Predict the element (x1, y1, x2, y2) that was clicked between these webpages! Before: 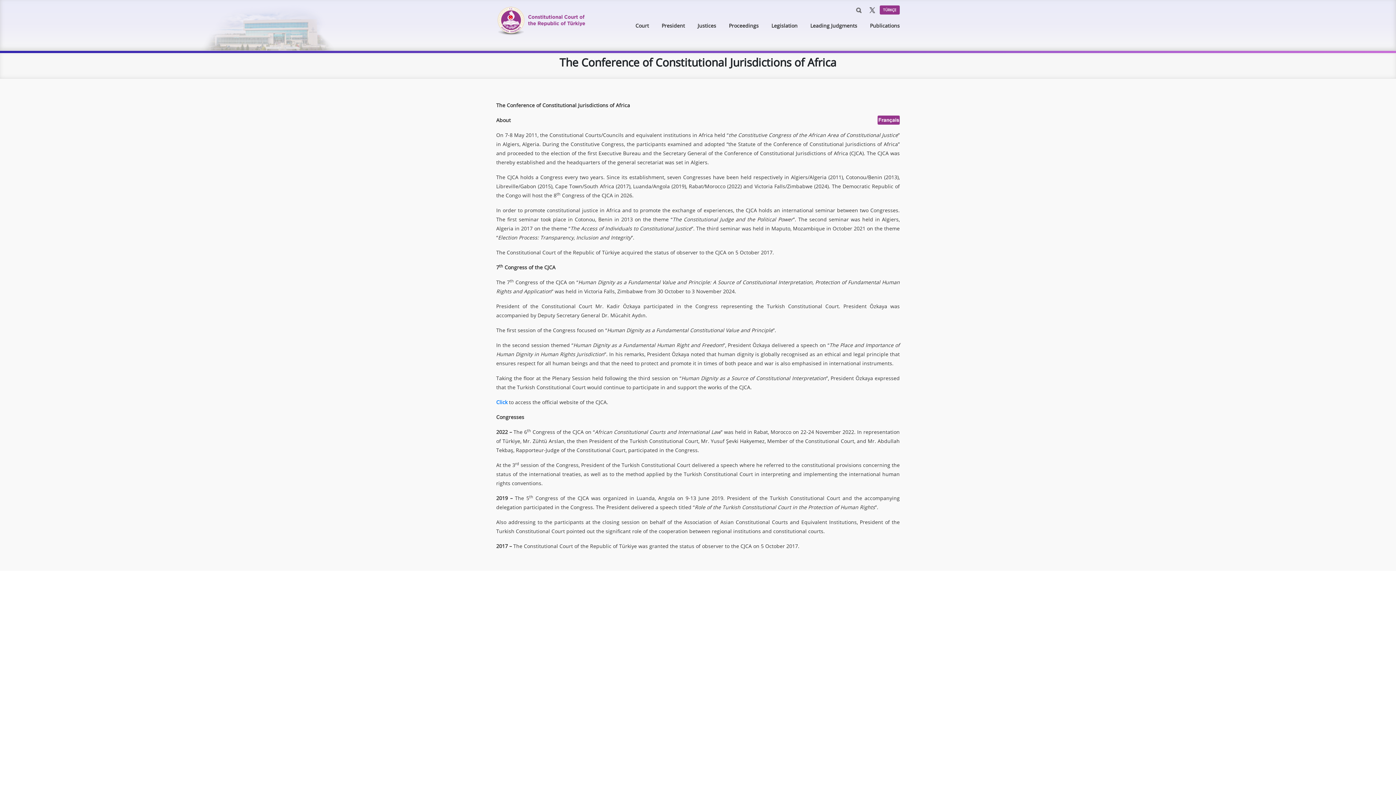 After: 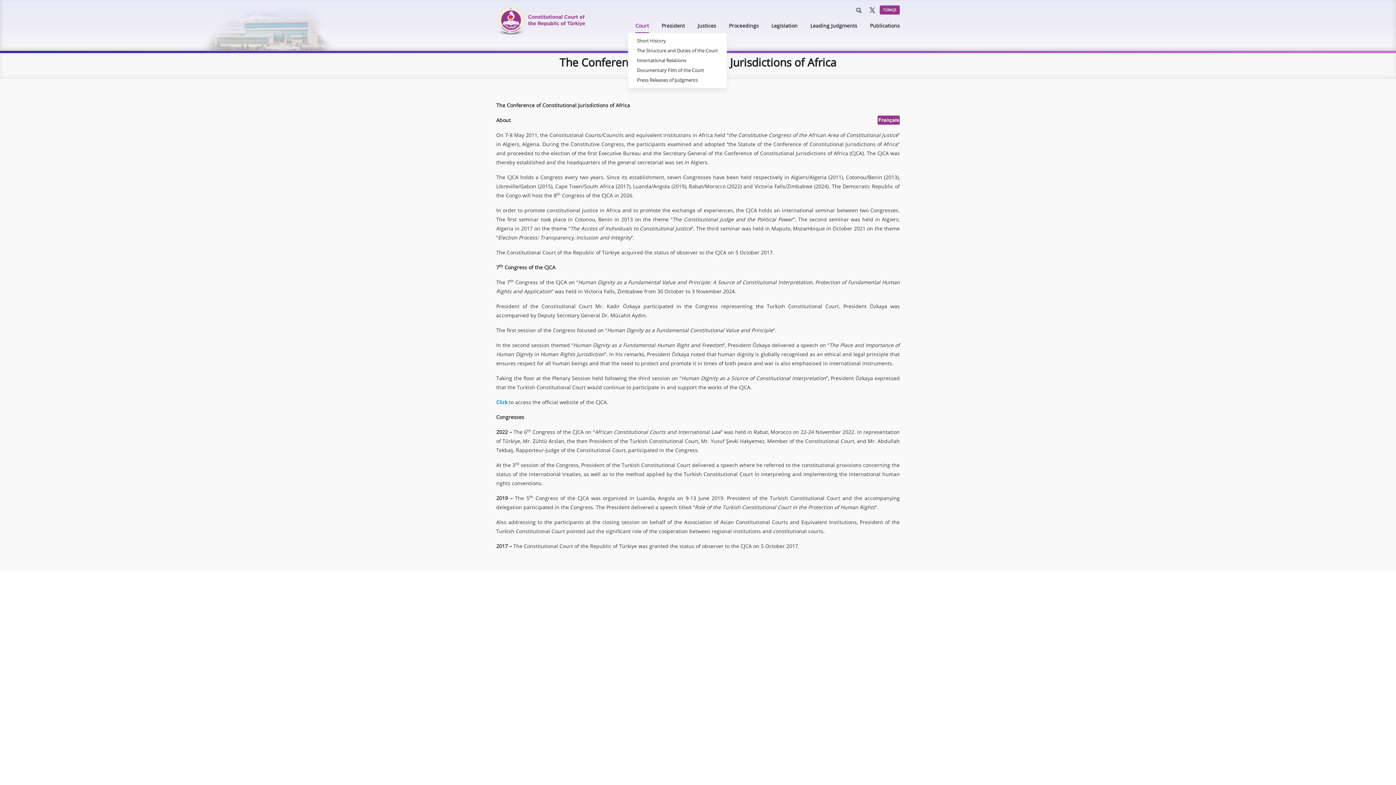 Action: bbox: (635, 21, 649, 32) label: Court